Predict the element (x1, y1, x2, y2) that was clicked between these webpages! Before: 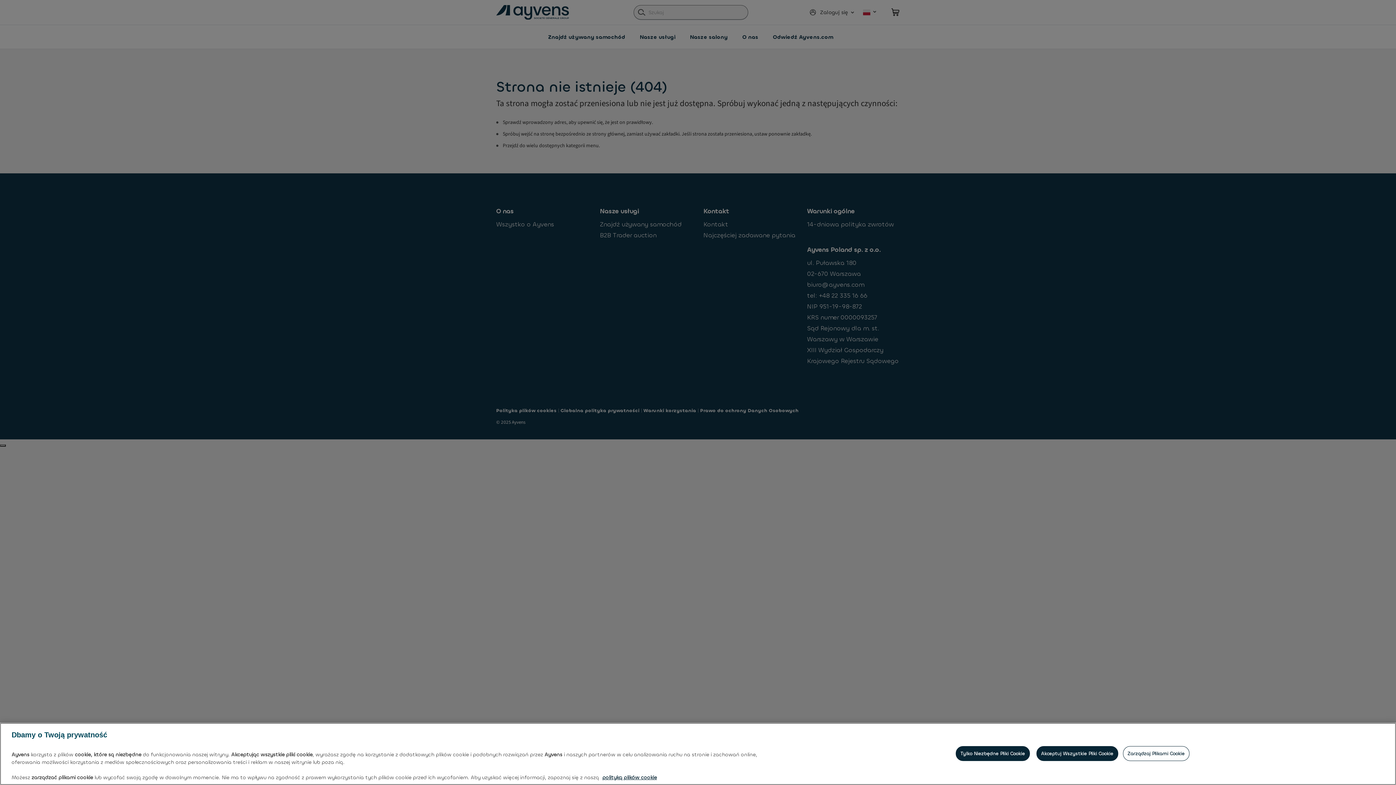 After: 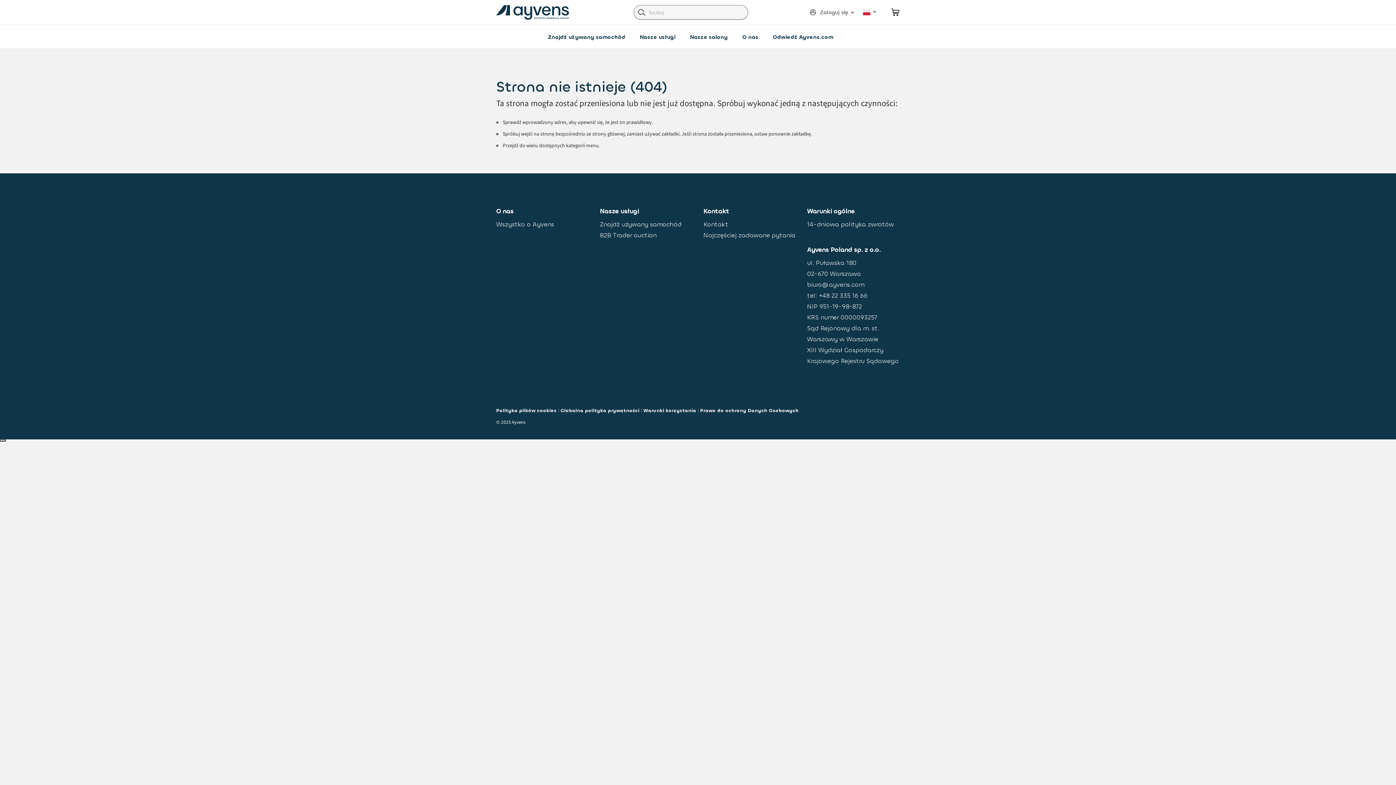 Action: bbox: (1036, 746, 1118, 761) label: Akceptuj Wszystkie Pliki Cookie